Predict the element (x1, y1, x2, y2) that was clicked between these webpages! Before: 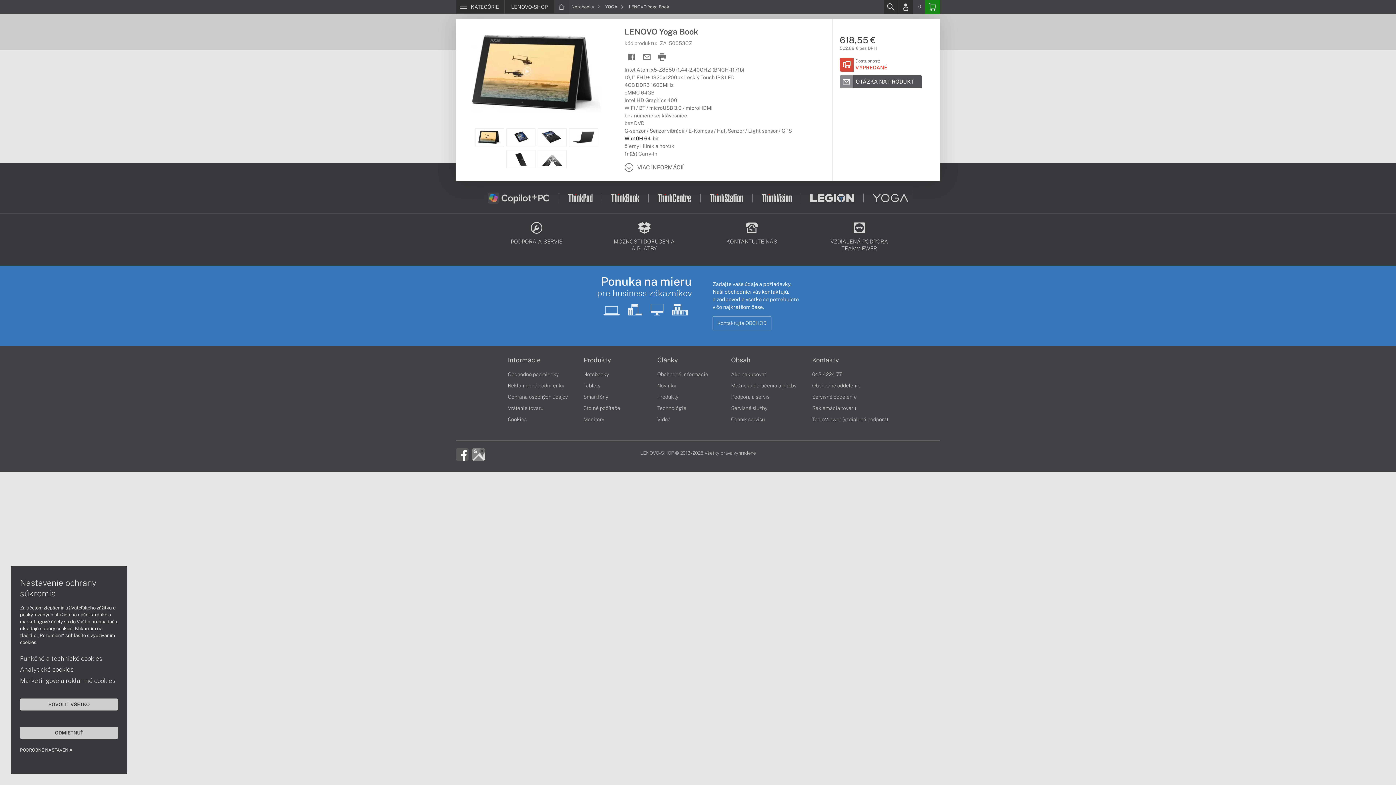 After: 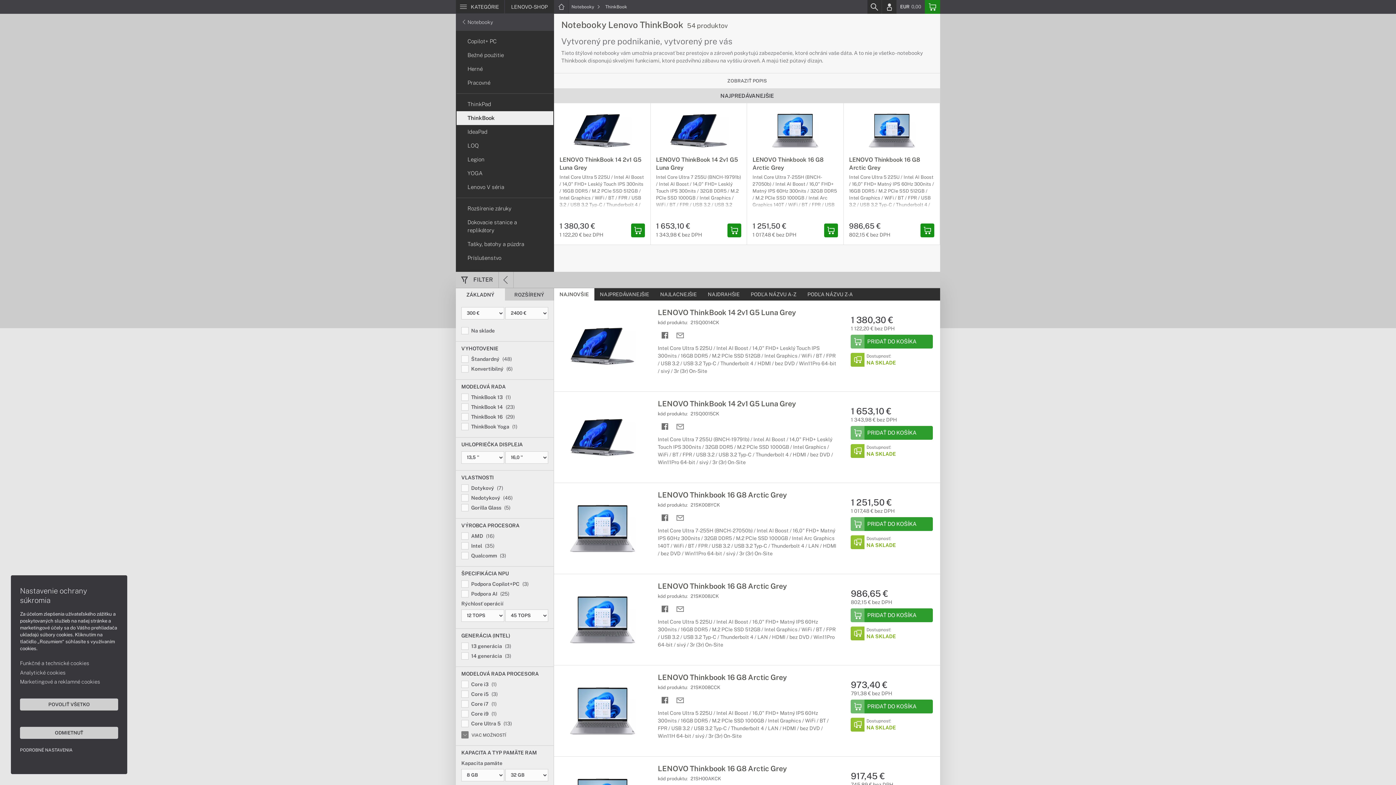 Action: bbox: (602, 190, 648, 206)